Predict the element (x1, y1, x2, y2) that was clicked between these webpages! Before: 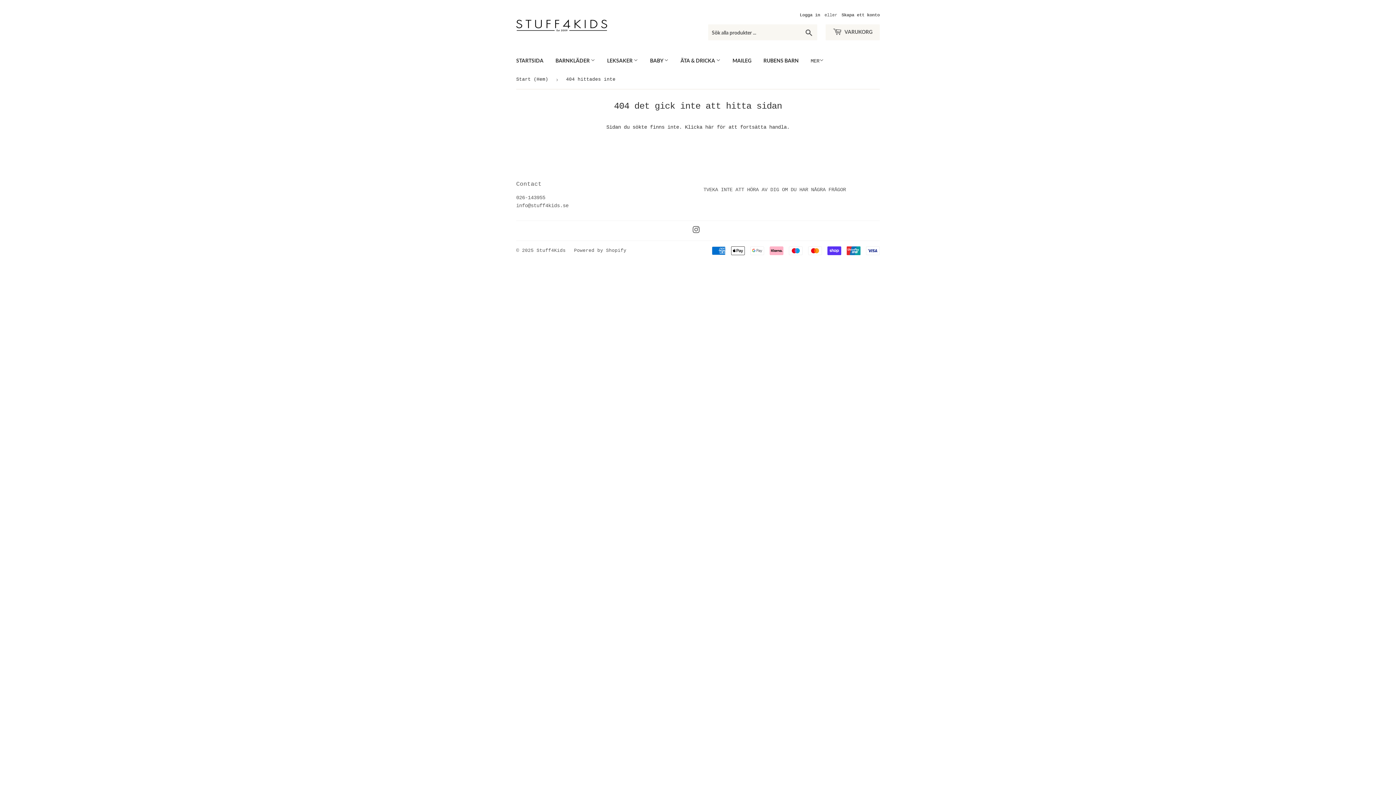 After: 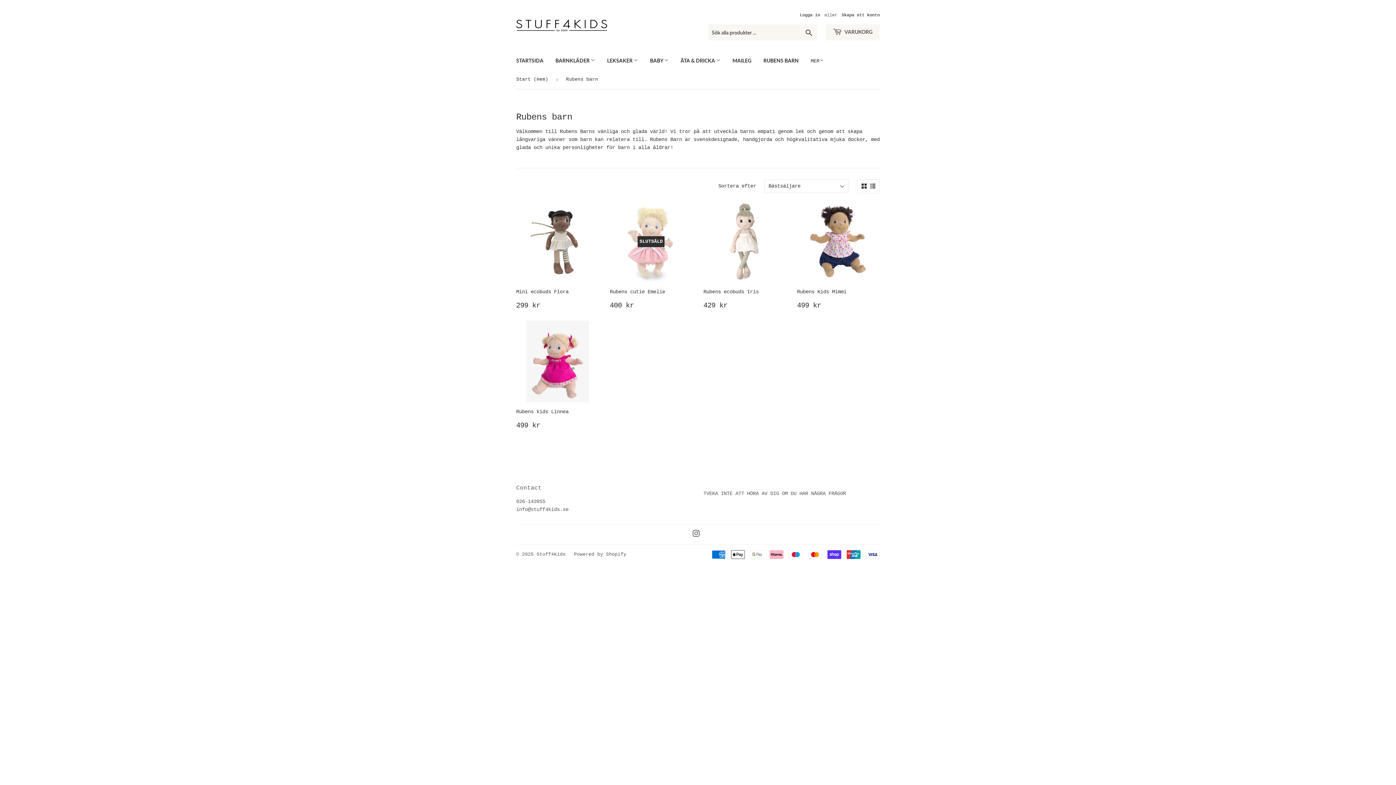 Action: bbox: (758, 51, 804, 70) label: RUBENS BARN